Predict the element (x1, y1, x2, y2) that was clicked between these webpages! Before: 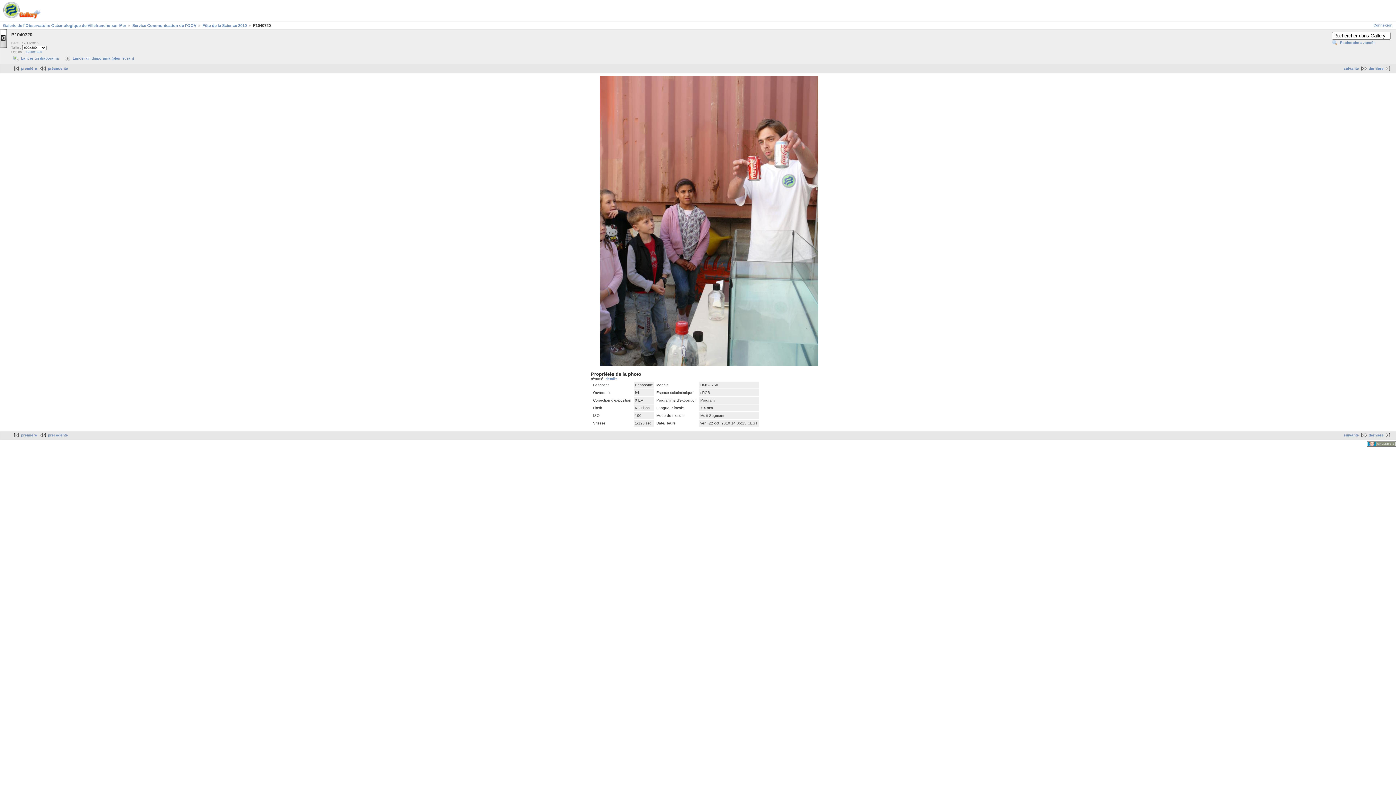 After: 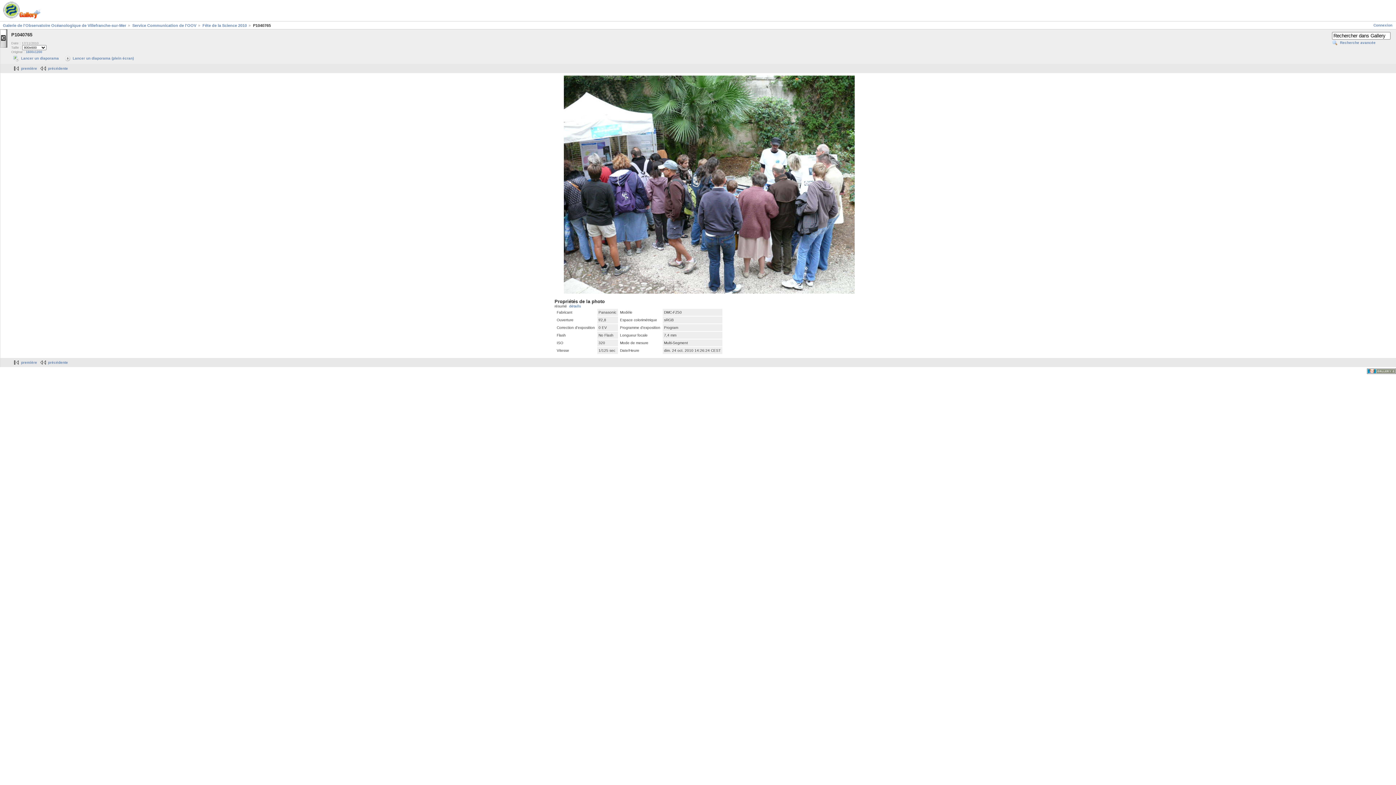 Action: bbox: (1369, 66, 1393, 70) label: dernière